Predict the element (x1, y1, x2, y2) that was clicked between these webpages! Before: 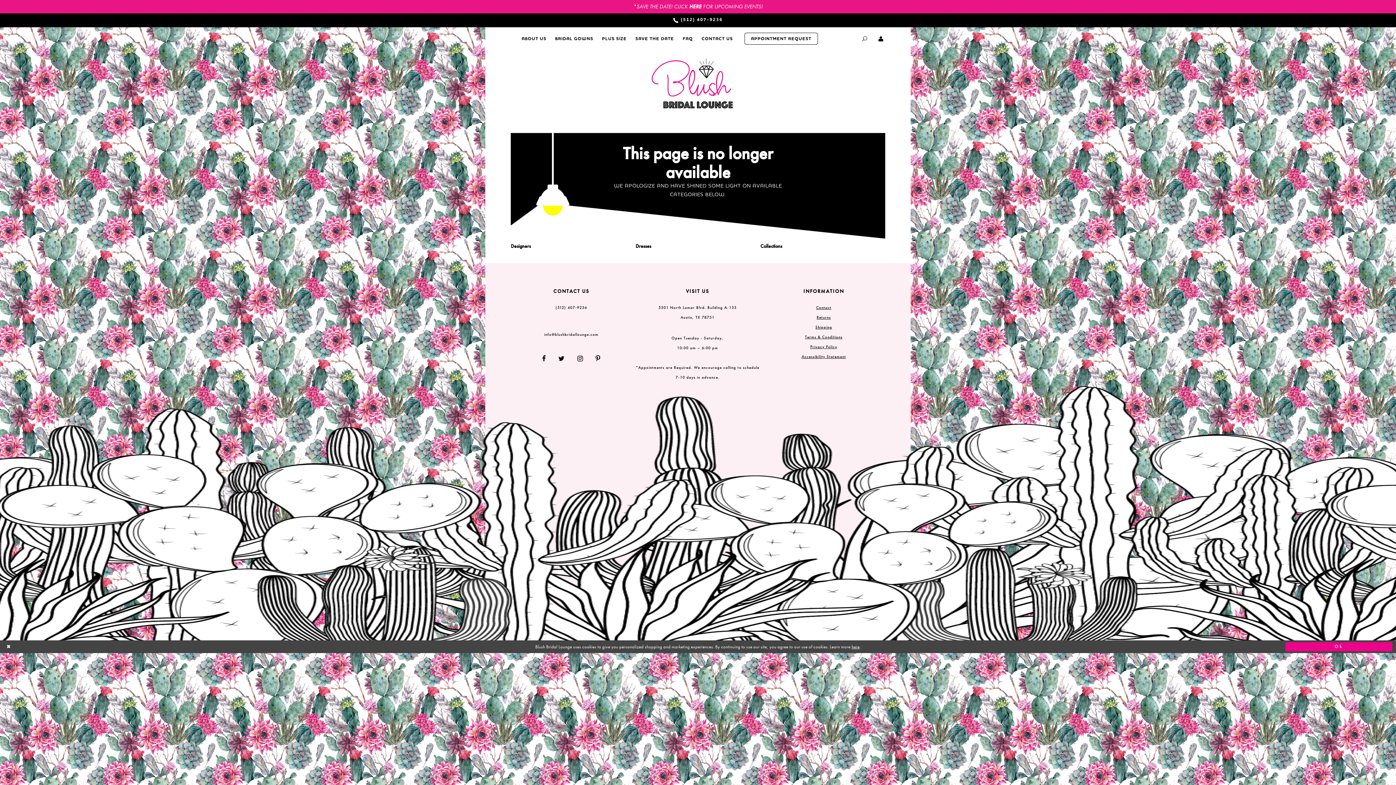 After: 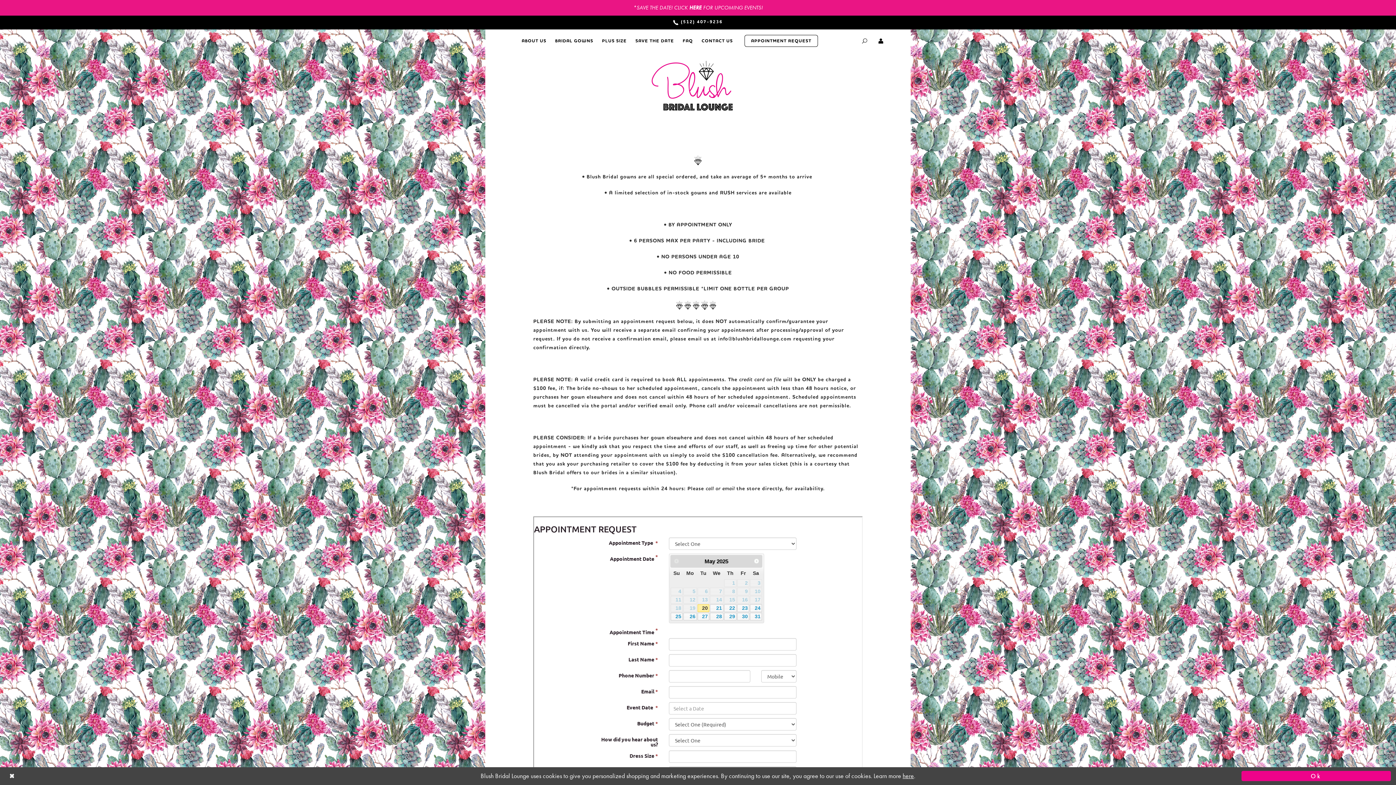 Action: label: APPOINTMENT REQUEST bbox: (744, 32, 818, 44)